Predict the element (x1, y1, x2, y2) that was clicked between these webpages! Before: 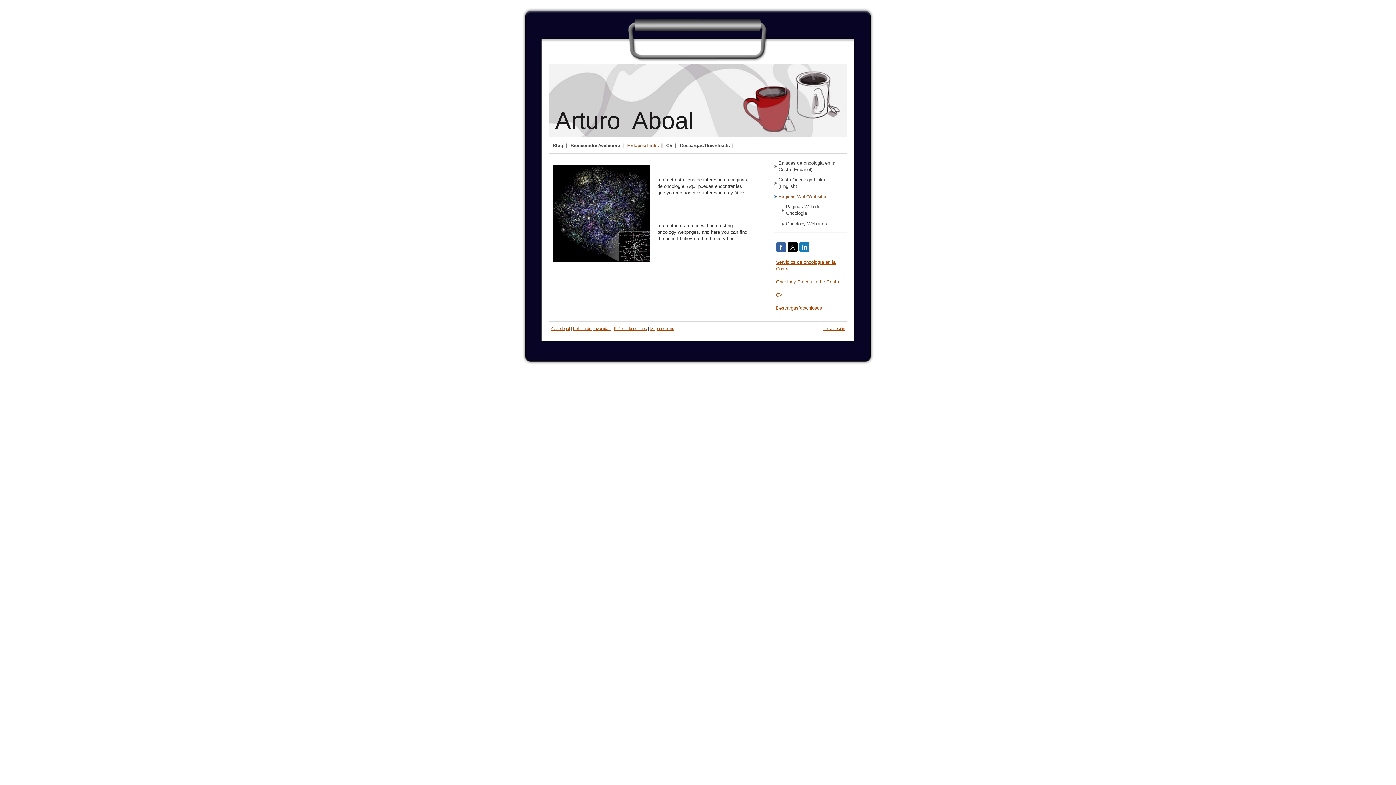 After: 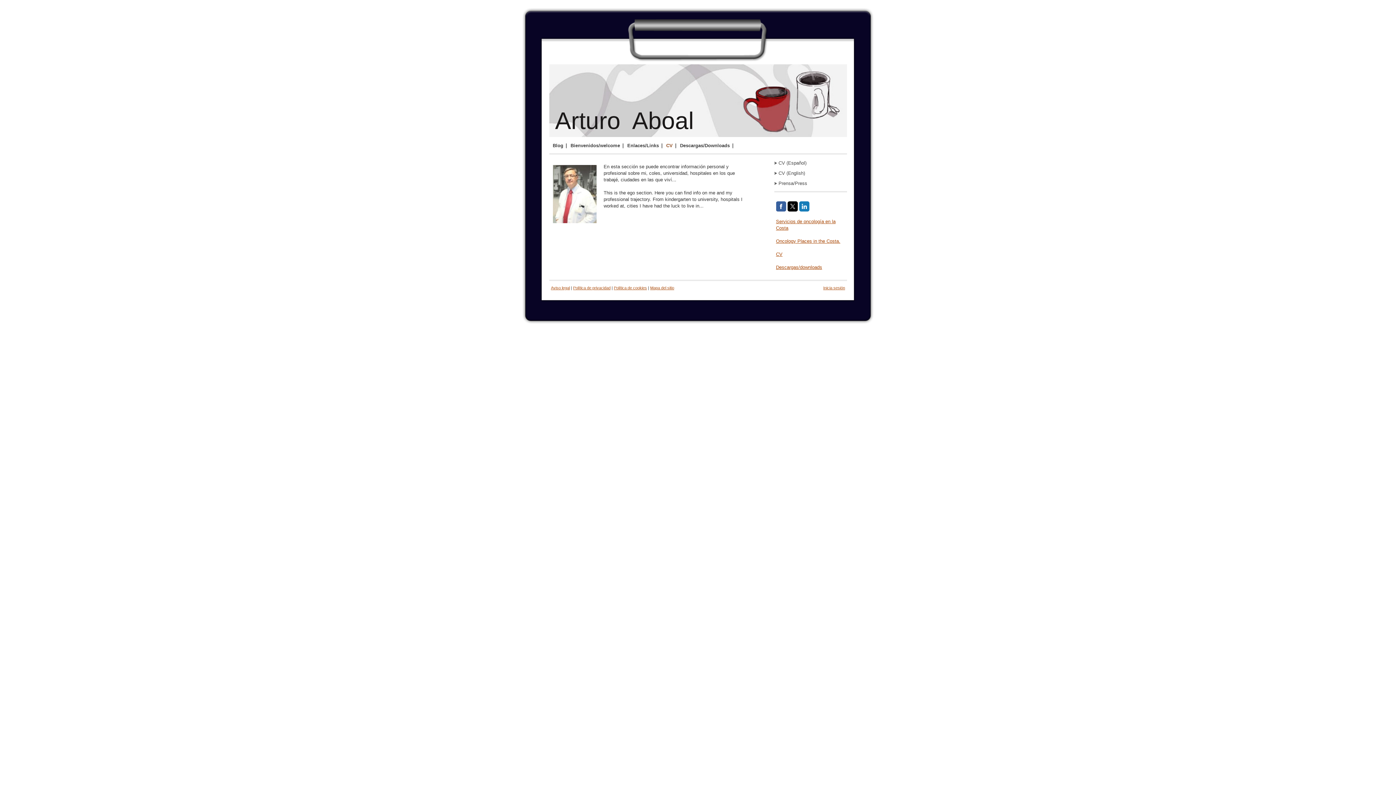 Action: bbox: (662, 137, 676, 154) label: CV